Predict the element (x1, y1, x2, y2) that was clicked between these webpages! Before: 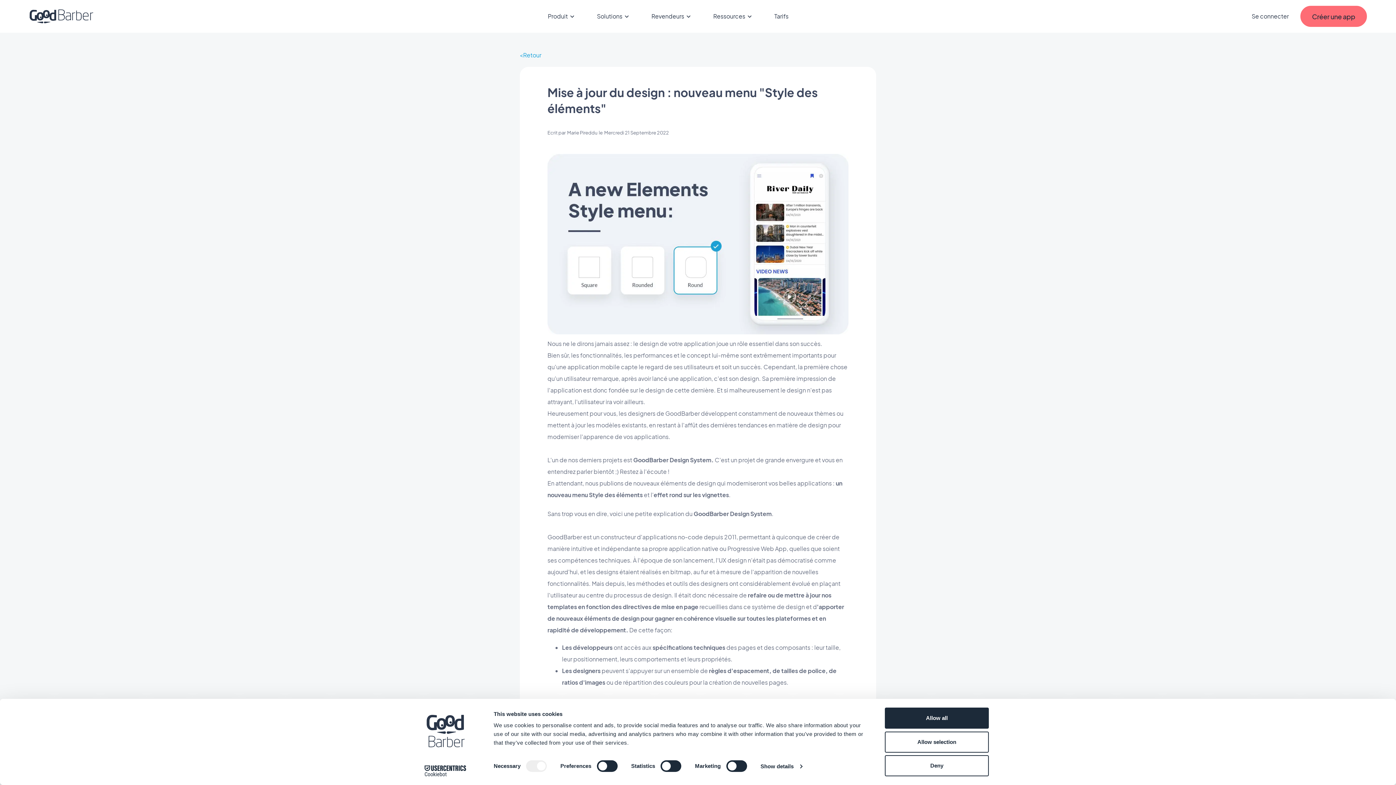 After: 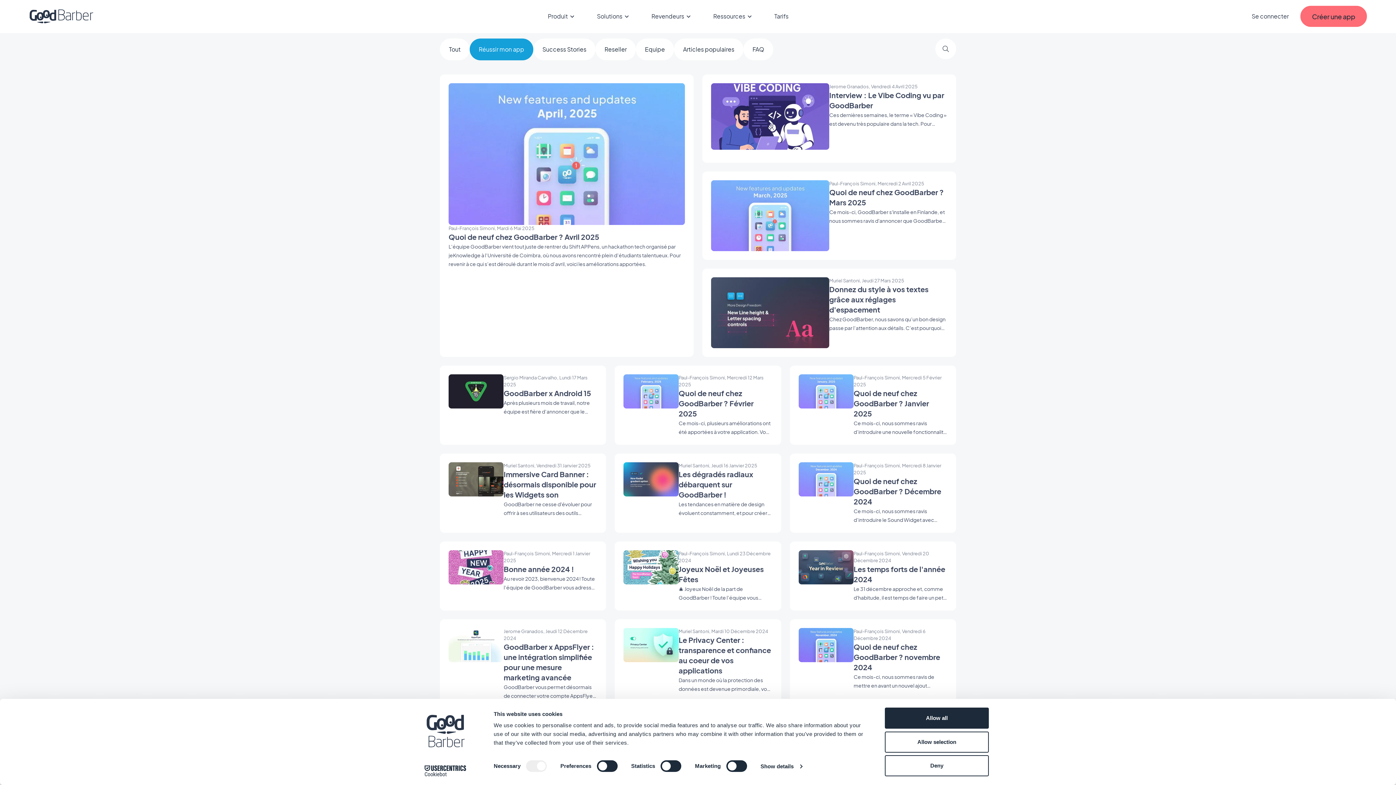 Action: bbox: (520, 50, 876, 59) label: Retour